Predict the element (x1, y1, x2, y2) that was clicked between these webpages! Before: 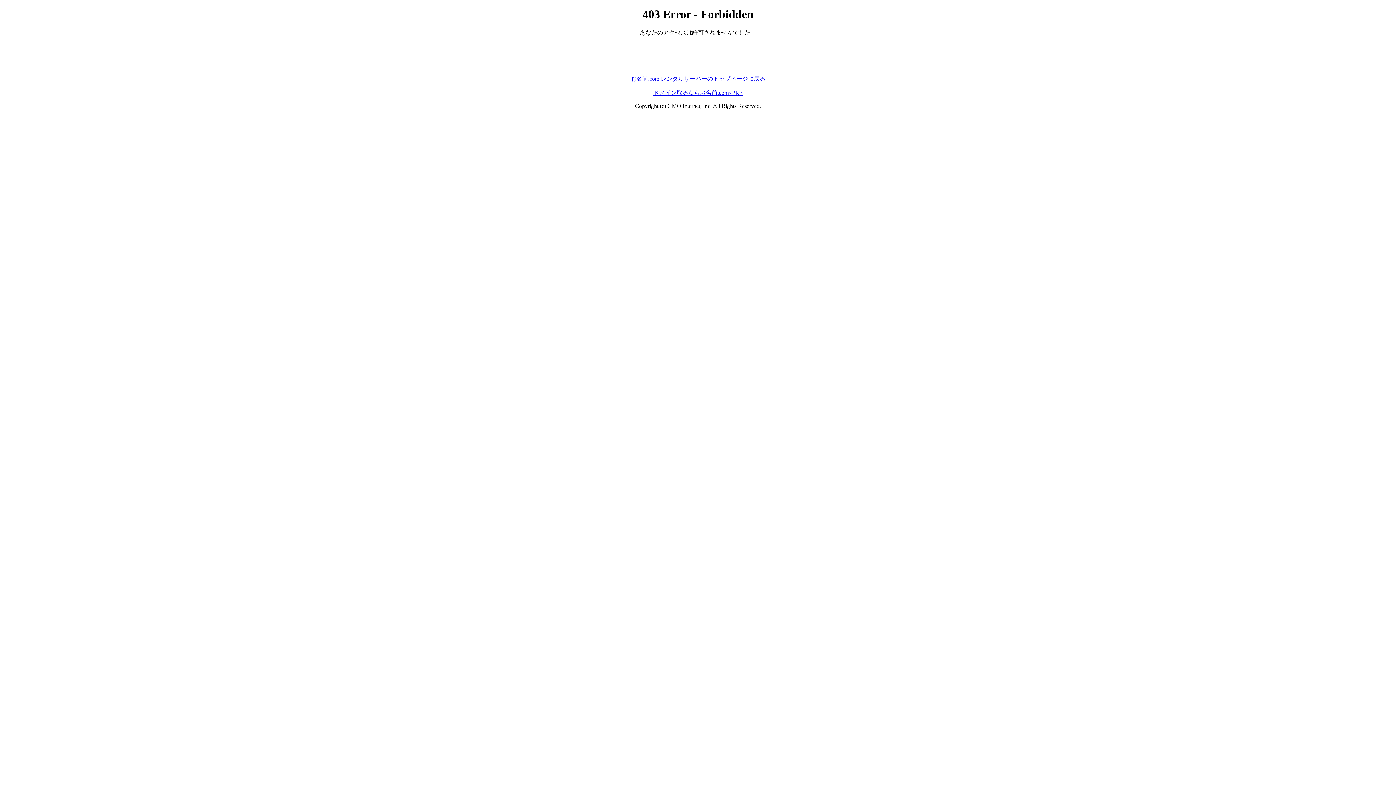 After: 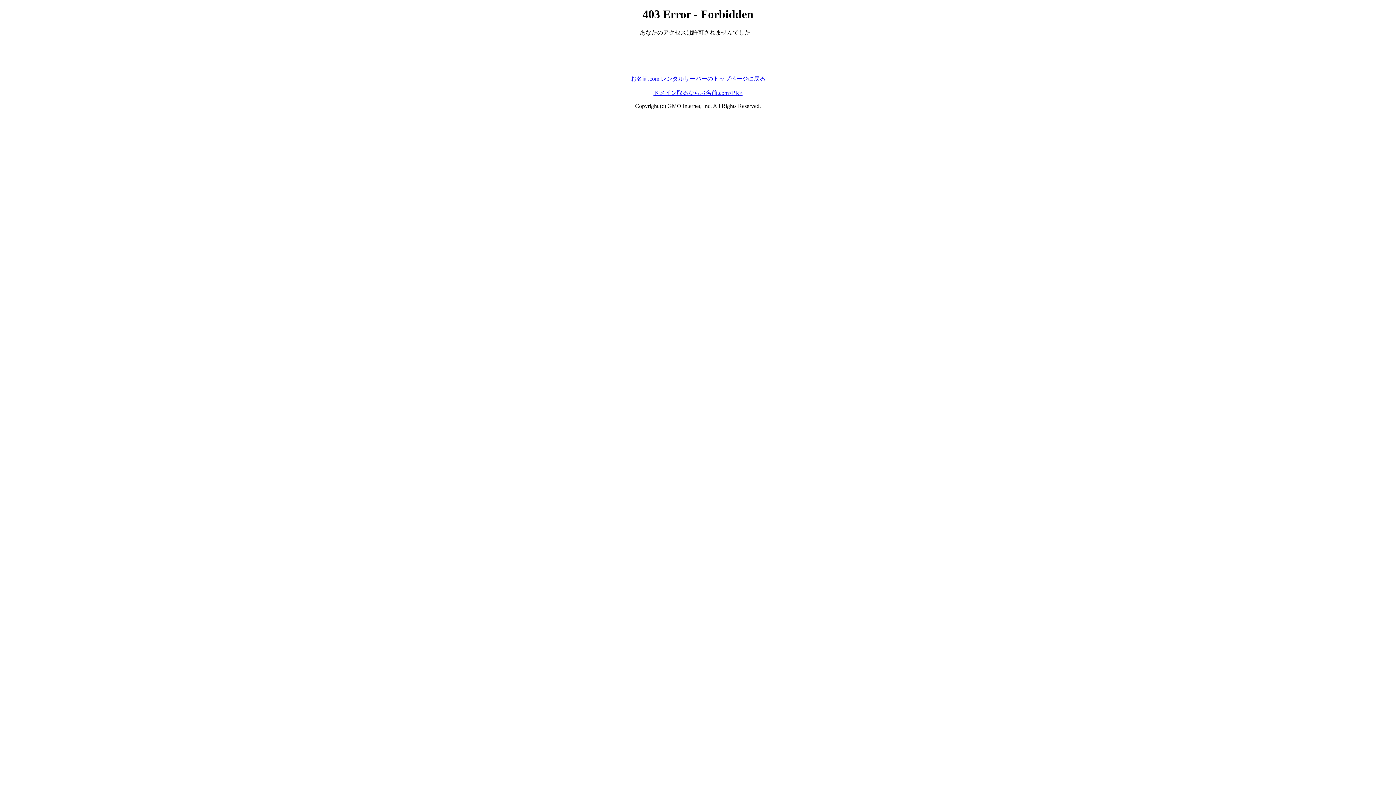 Action: bbox: (630, 75, 765, 81) label: お名前.com レンタルサーバーのトップページに戻る